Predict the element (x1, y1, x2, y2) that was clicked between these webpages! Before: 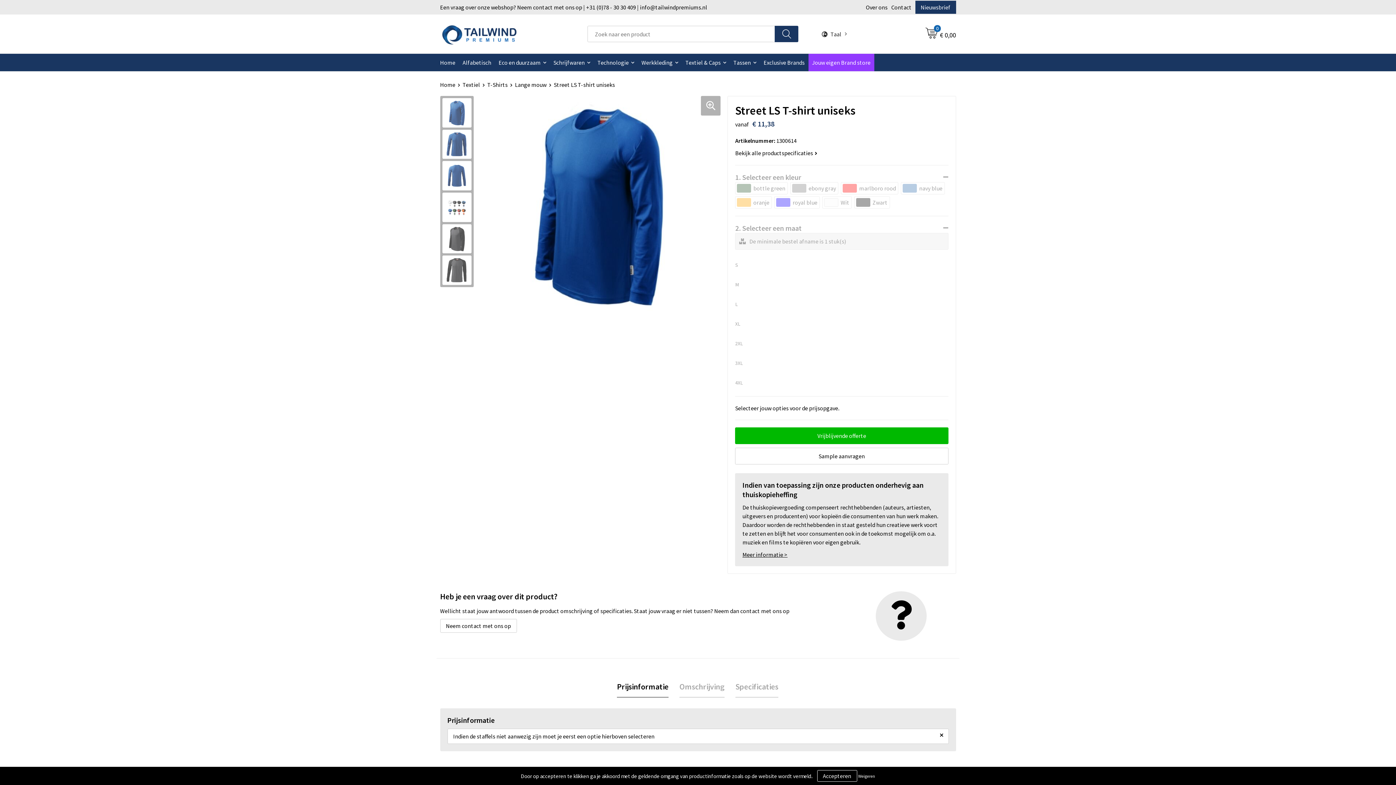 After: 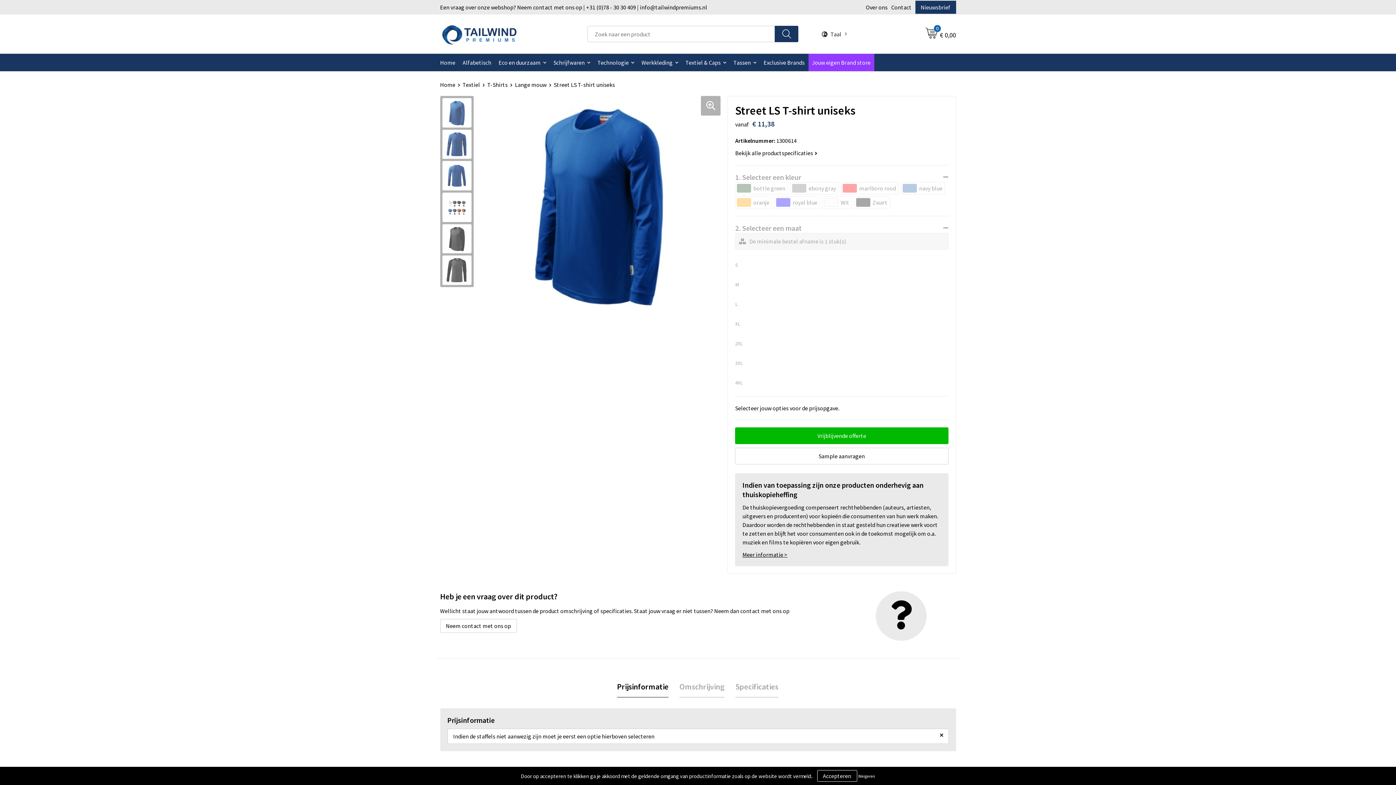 Action: bbox: (617, 676, 668, 697) label: Prijsinformatie